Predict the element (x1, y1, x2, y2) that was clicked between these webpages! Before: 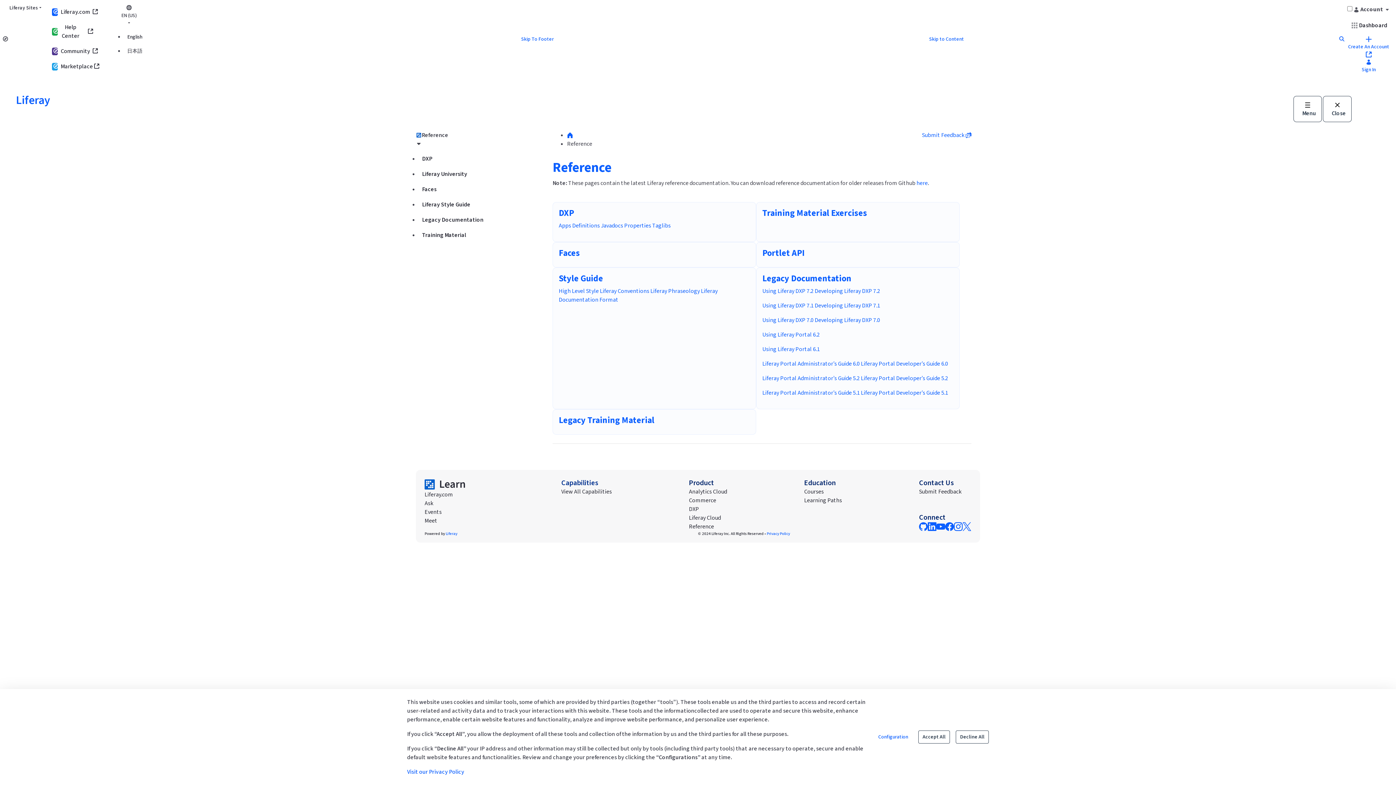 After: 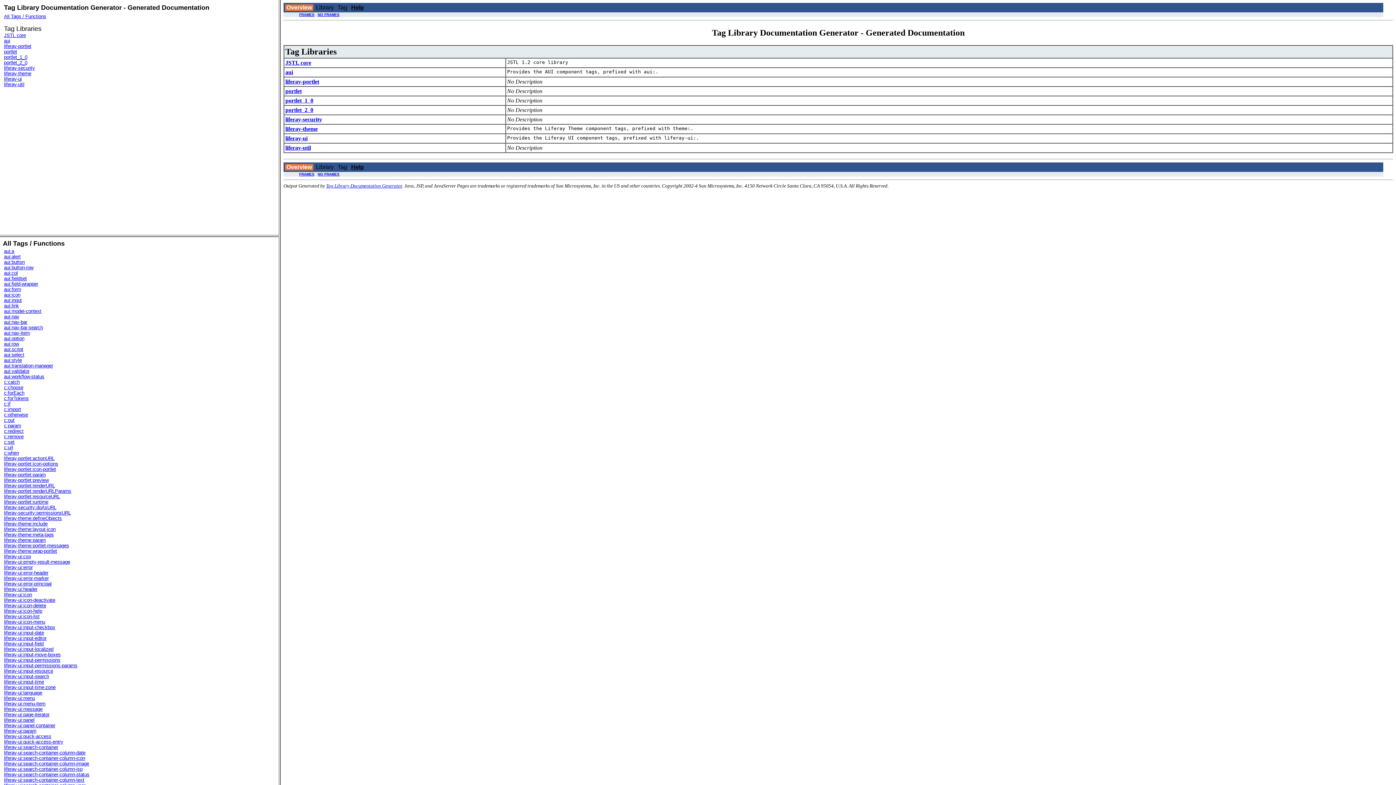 Action: label: Taglibs bbox: (652, 221, 670, 229)